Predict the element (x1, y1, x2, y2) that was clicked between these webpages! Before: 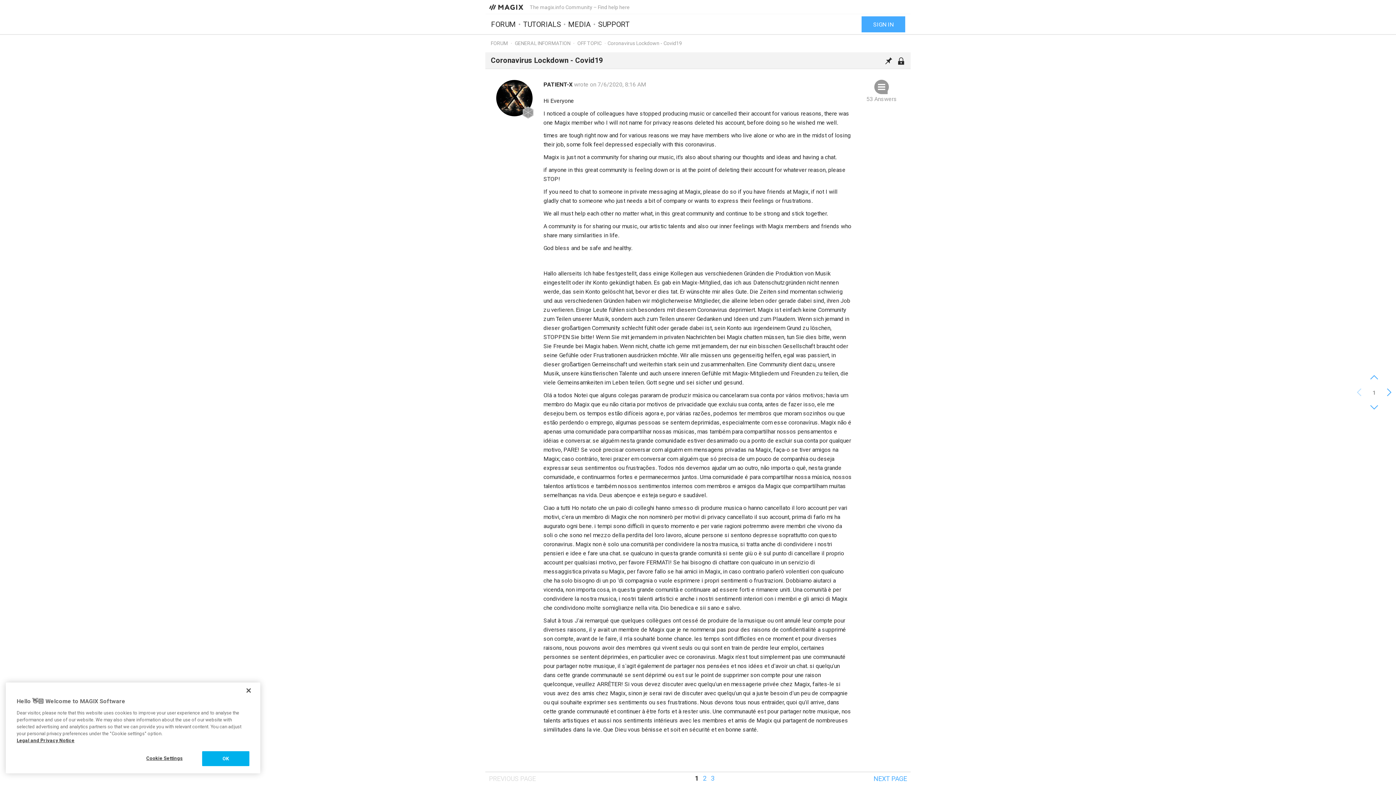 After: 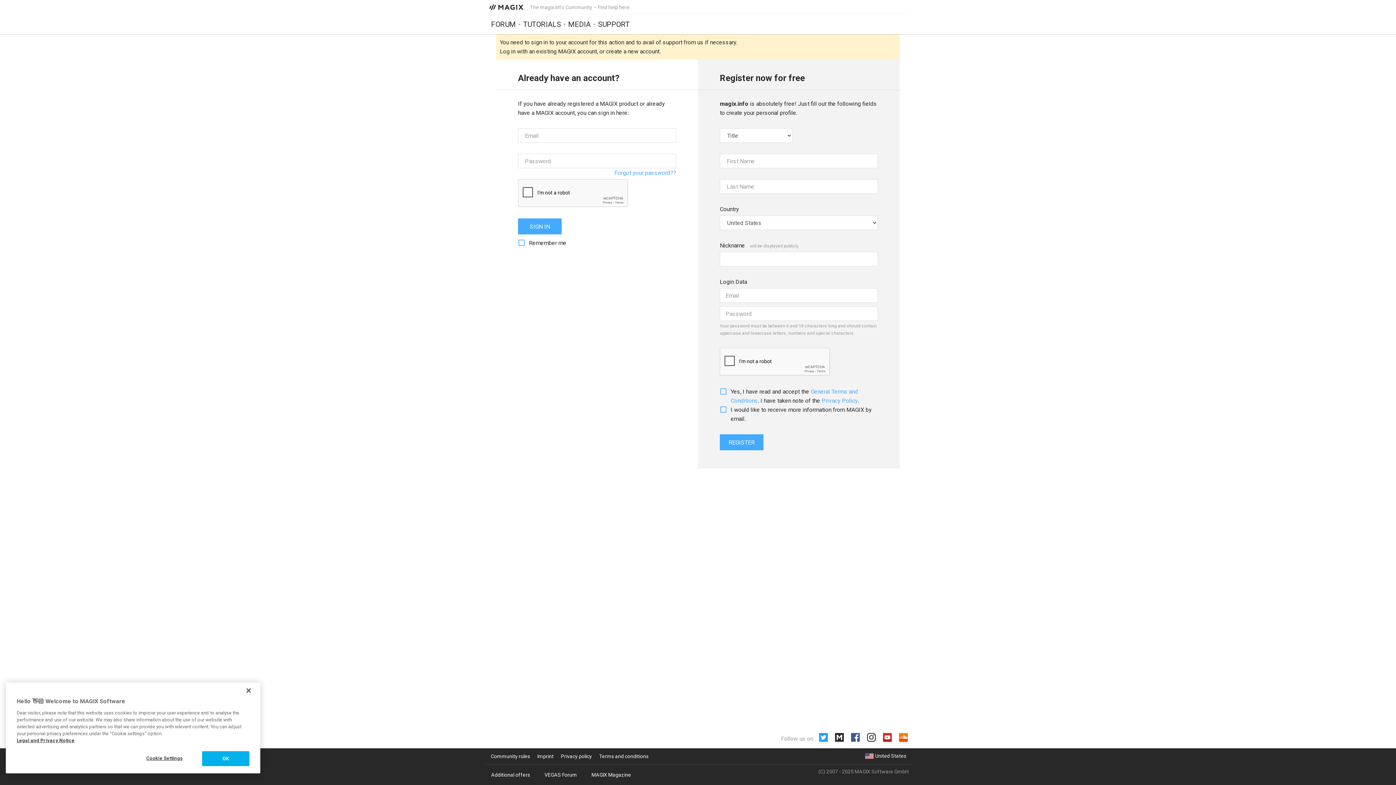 Action: bbox: (496, 80, 532, 116)